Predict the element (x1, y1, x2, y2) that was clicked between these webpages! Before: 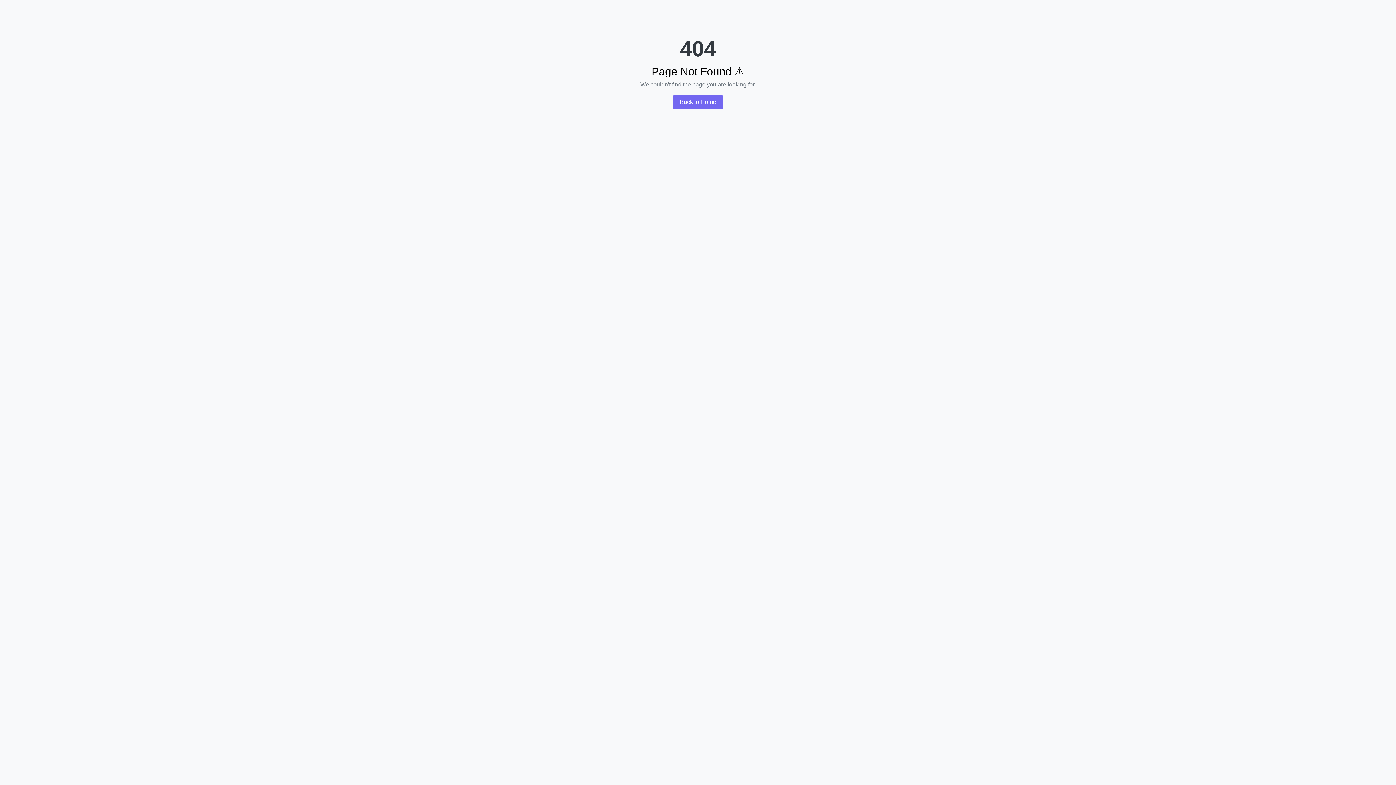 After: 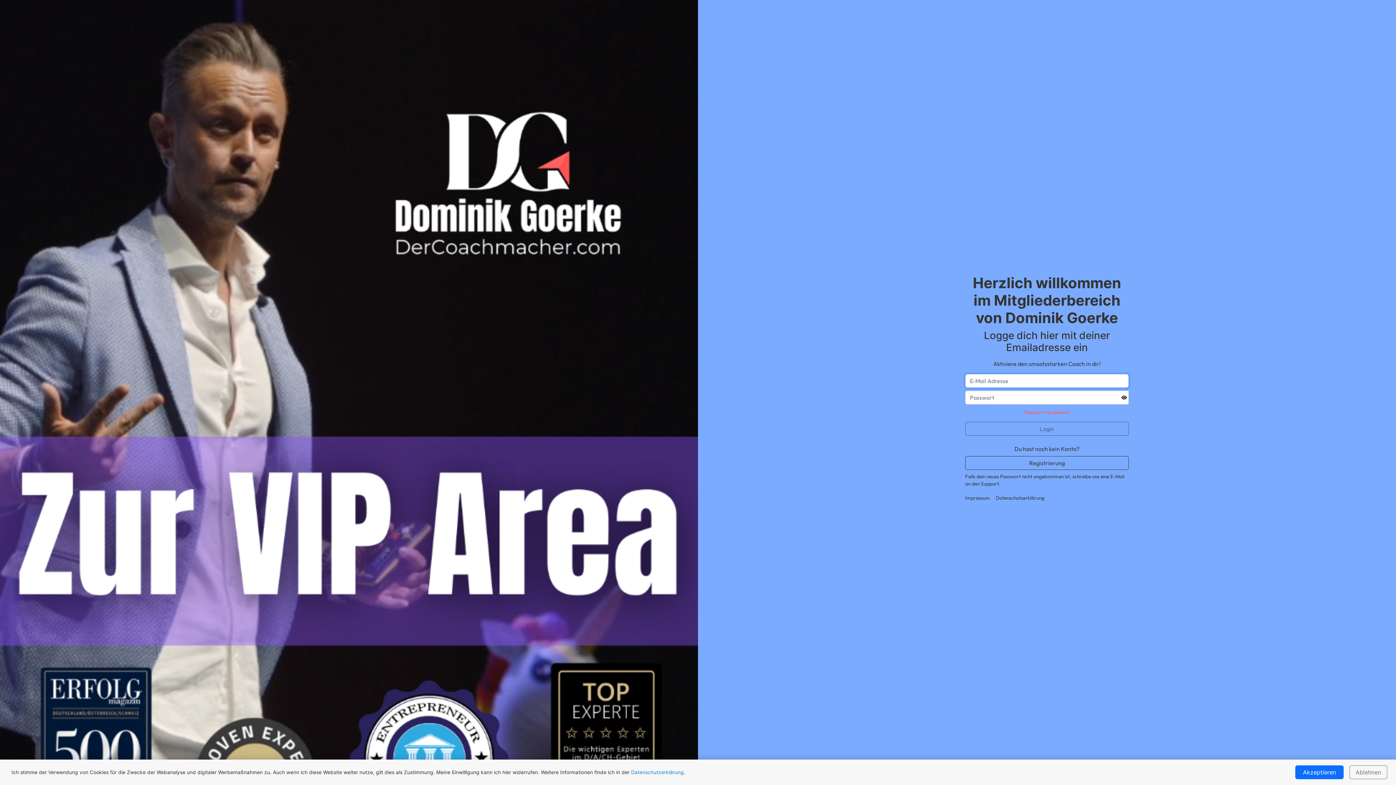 Action: label: Back to Home bbox: (672, 95, 723, 109)